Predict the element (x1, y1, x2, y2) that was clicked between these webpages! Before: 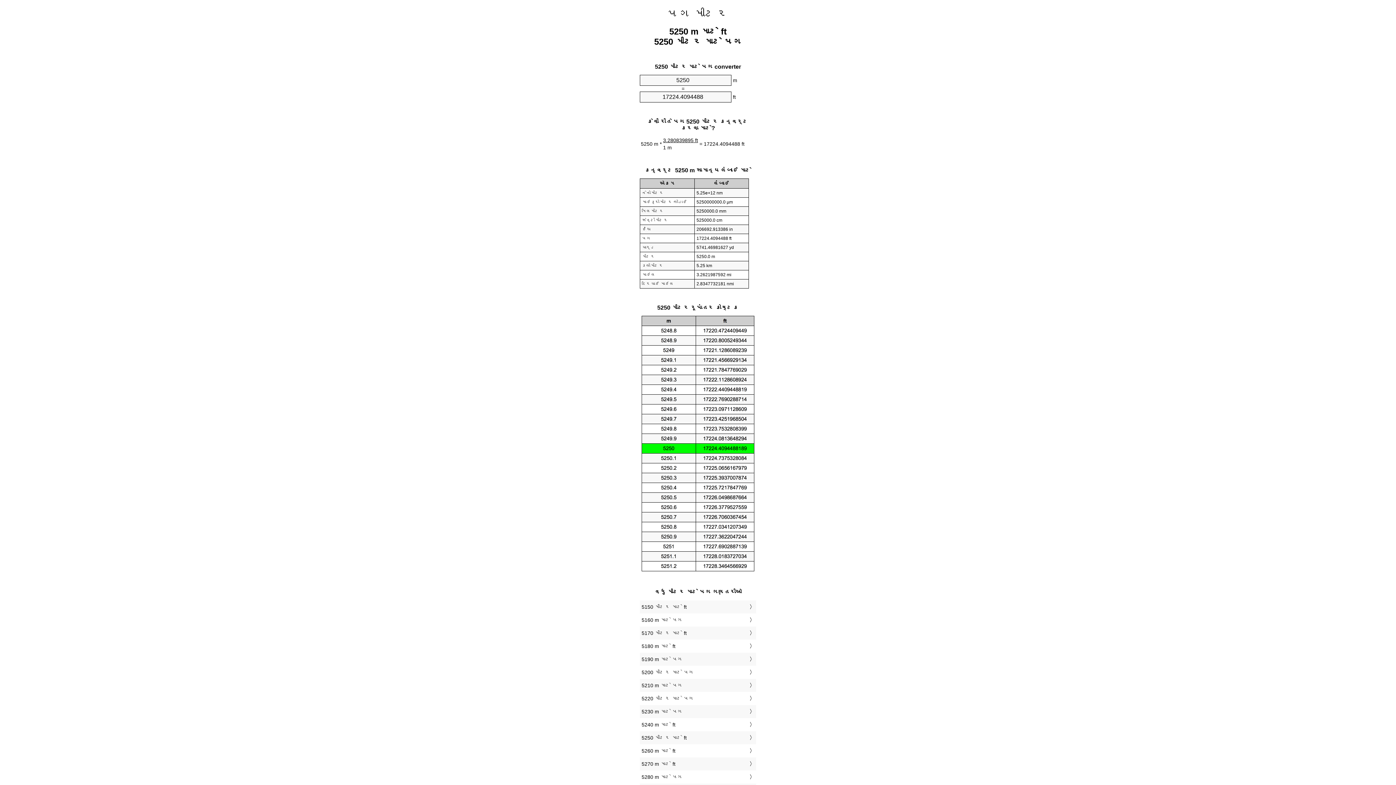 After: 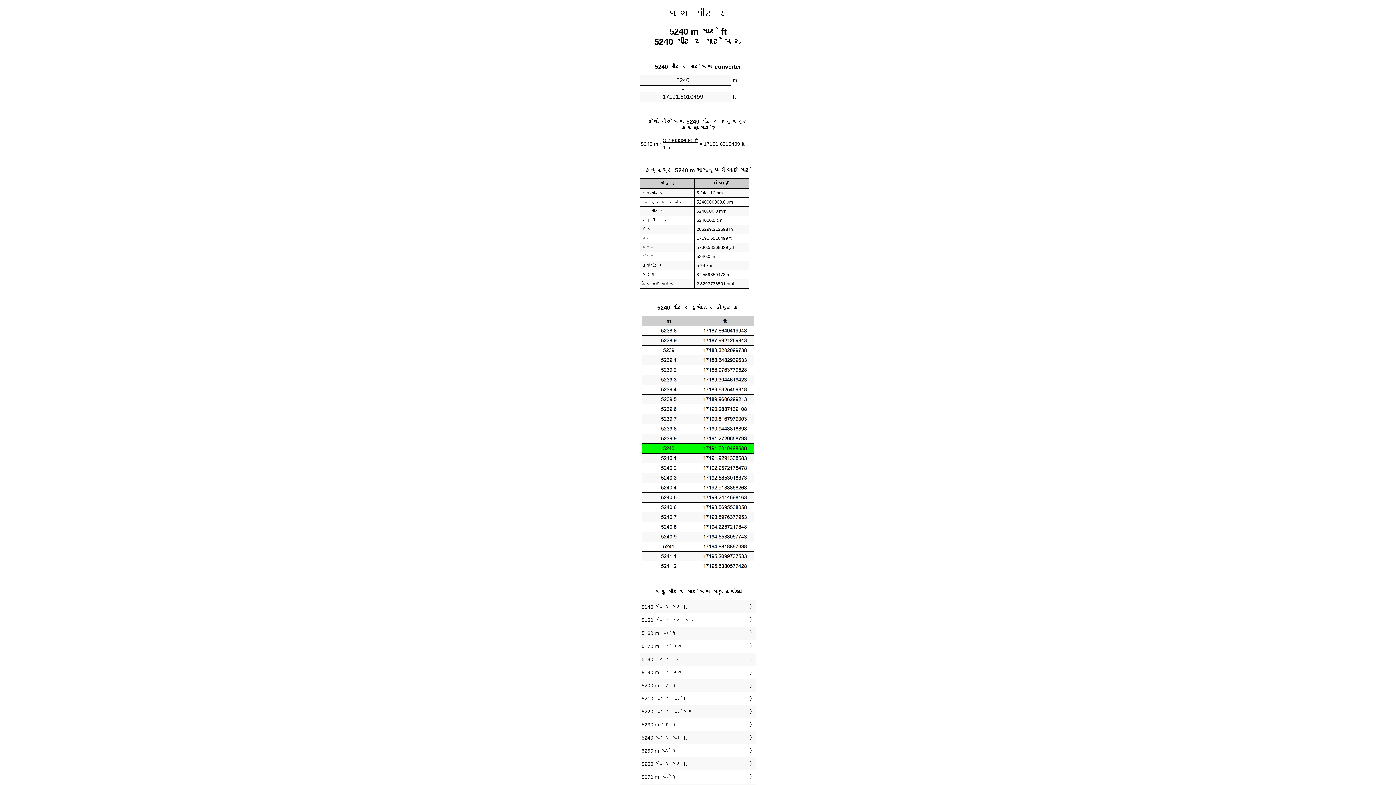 Action: label: 5240 m માટે ft bbox: (641, 720, 754, 729)